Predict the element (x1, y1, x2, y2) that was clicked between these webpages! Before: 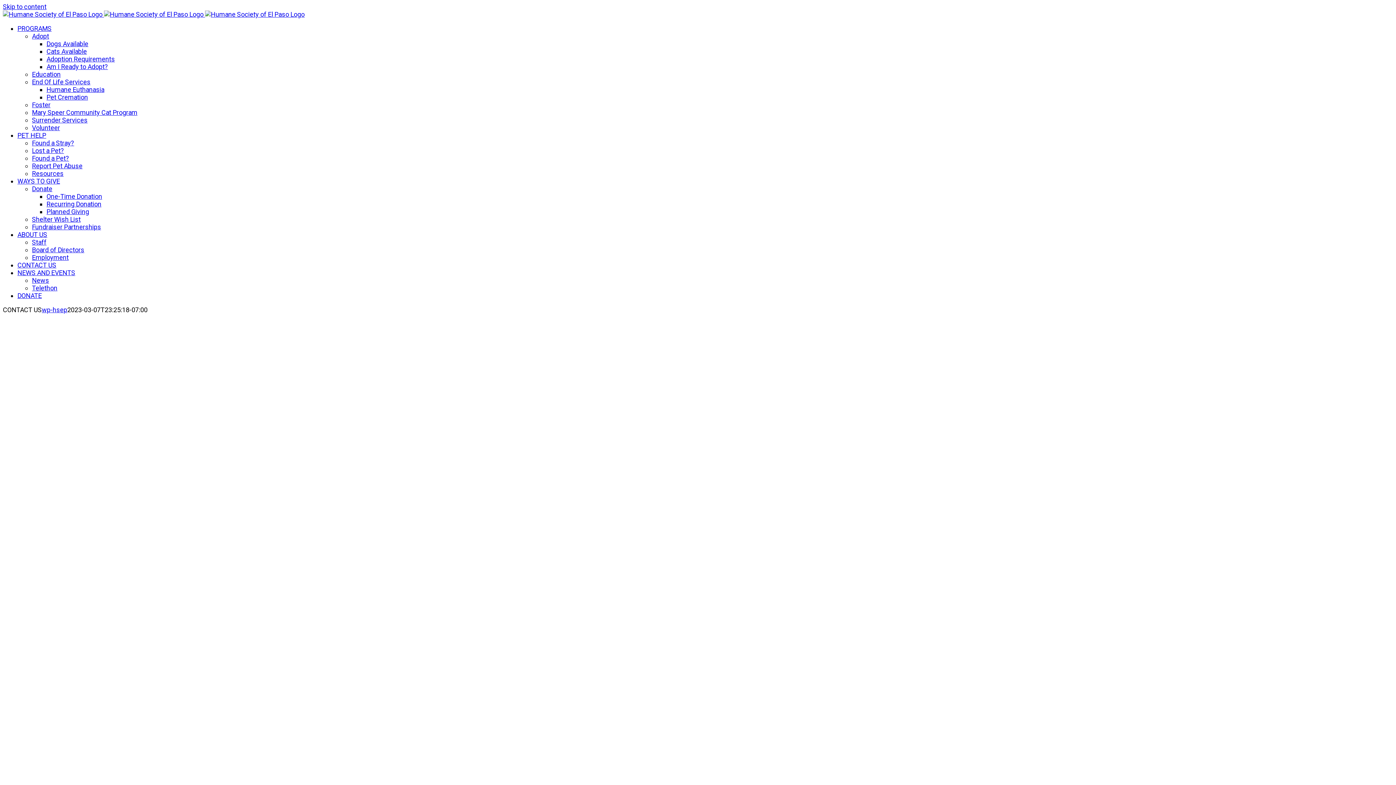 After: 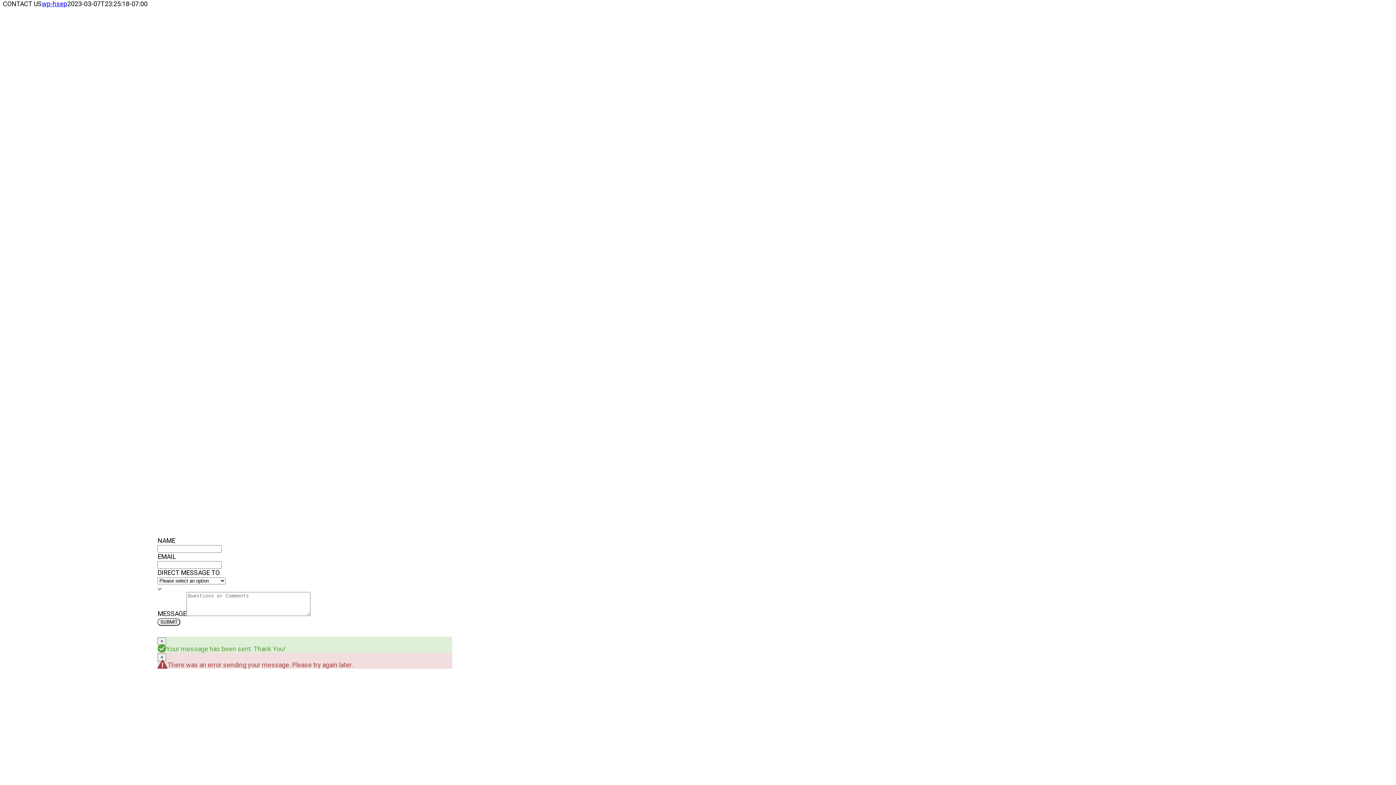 Action: label: Skip to content bbox: (2, 2, 46, 10)